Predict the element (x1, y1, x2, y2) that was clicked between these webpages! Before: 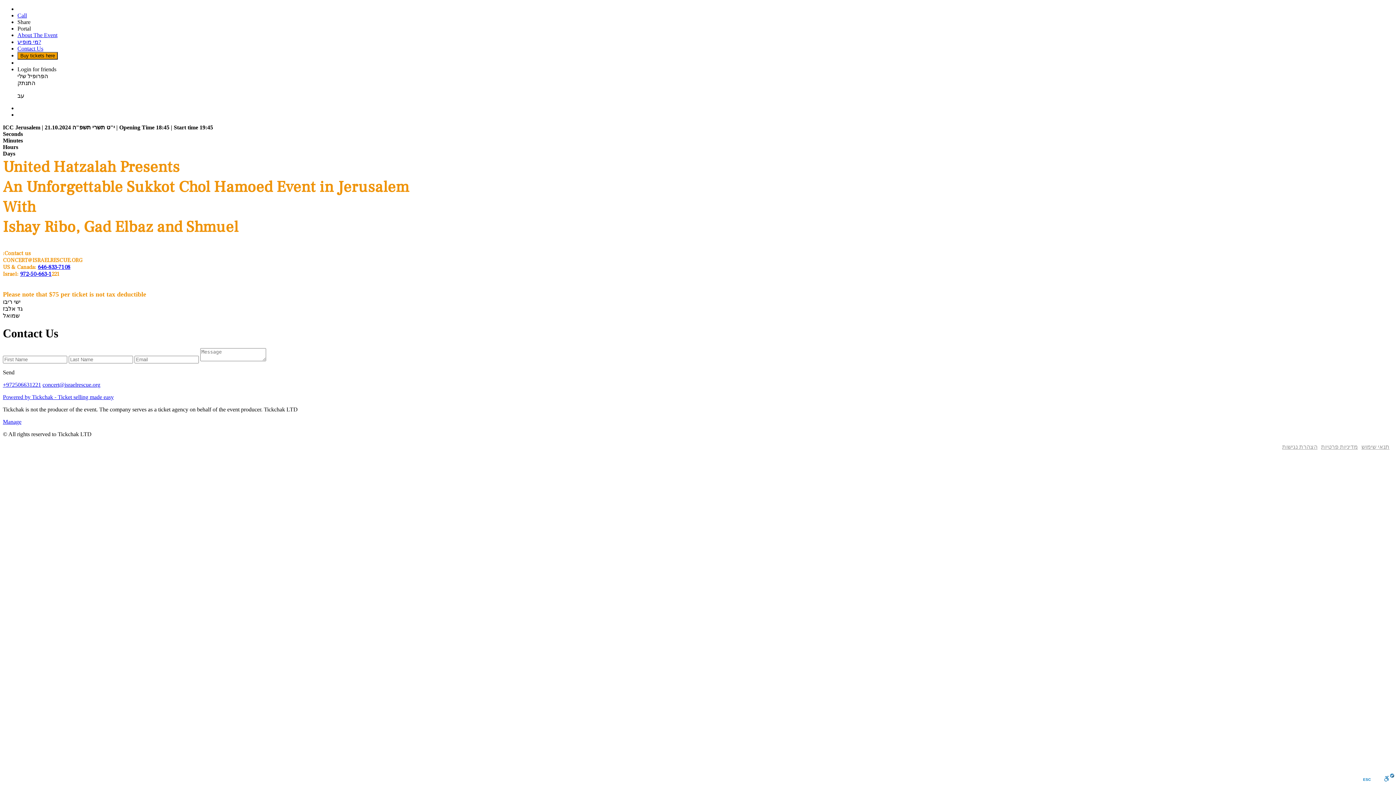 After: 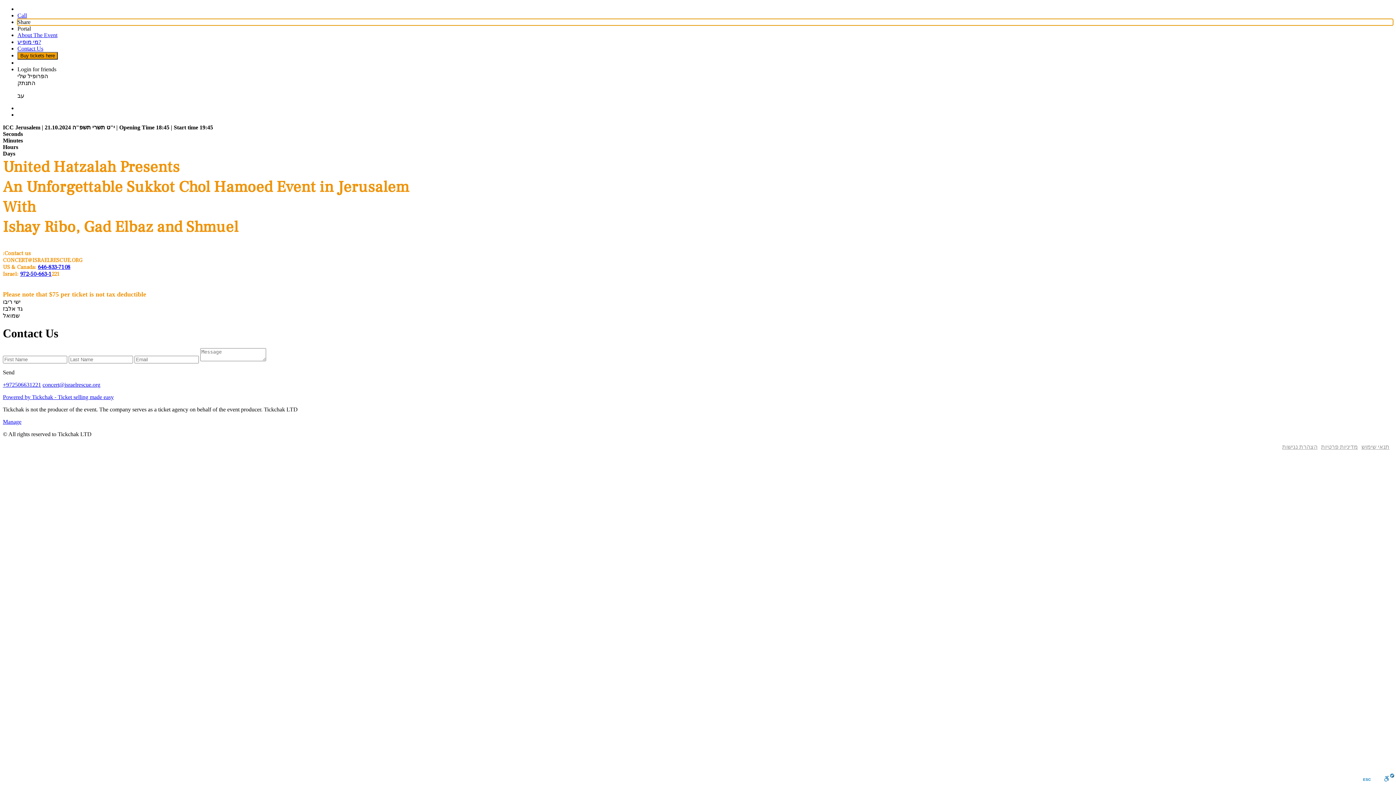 Action: bbox: (17, 18, 1393, 25) label: Share